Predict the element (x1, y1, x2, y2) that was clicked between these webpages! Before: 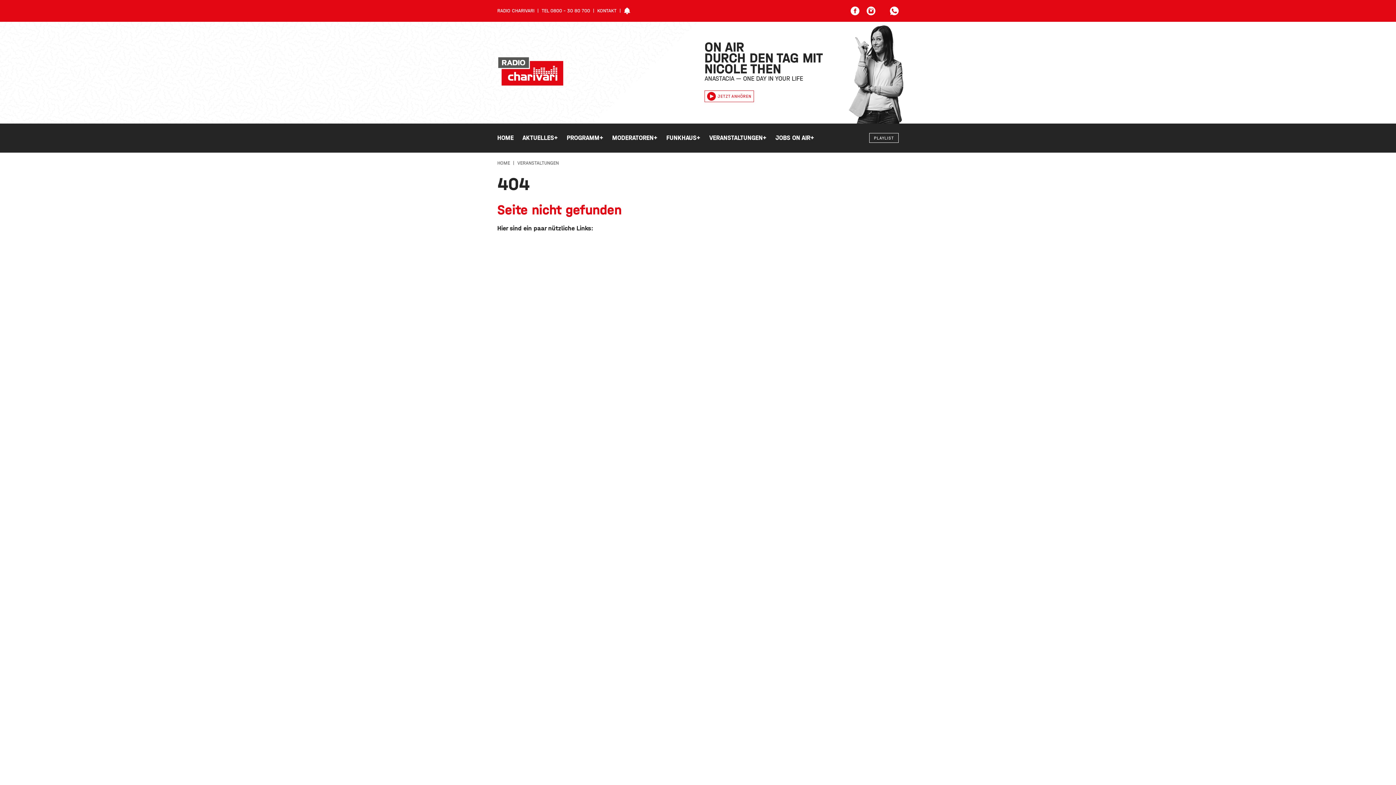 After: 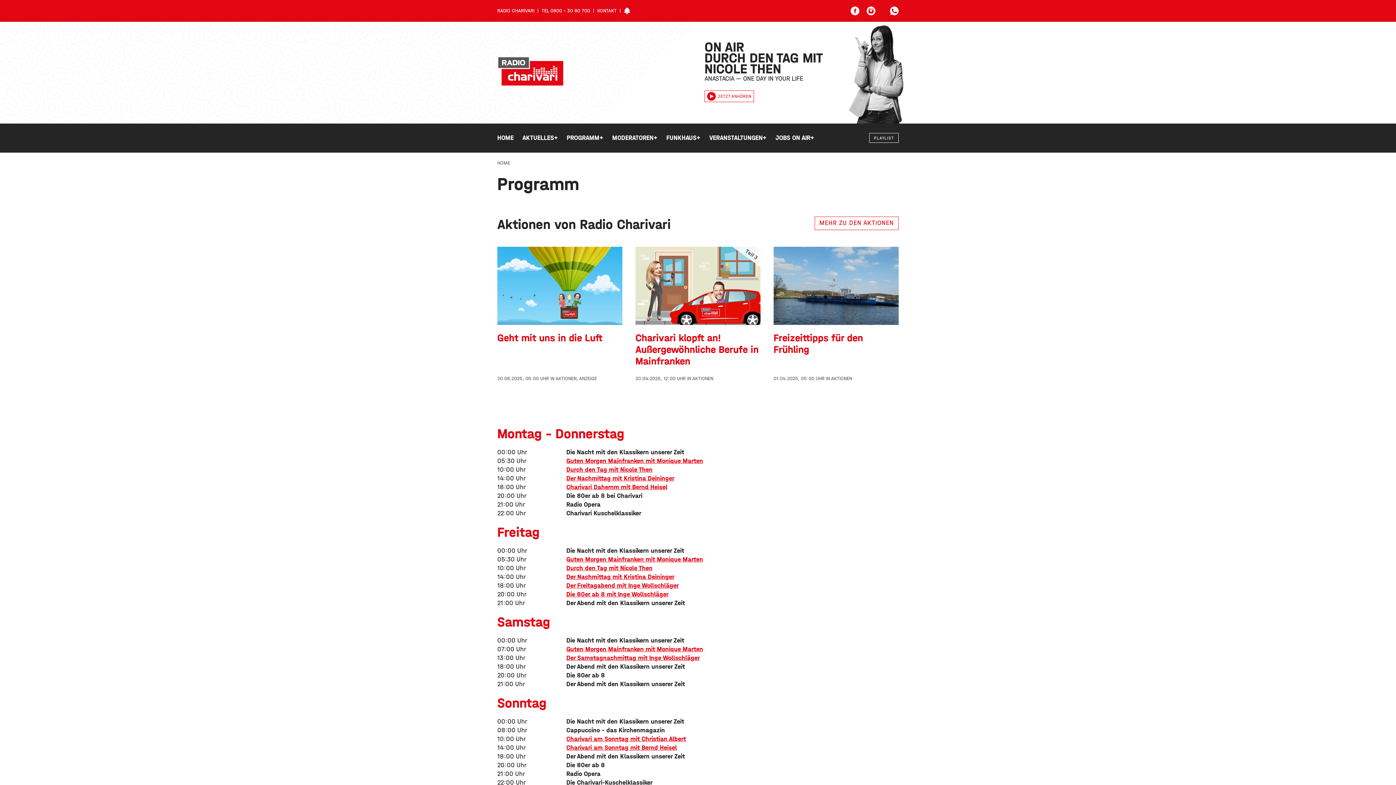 Action: bbox: (562, 123, 608, 152) label: PROGRAMM
+